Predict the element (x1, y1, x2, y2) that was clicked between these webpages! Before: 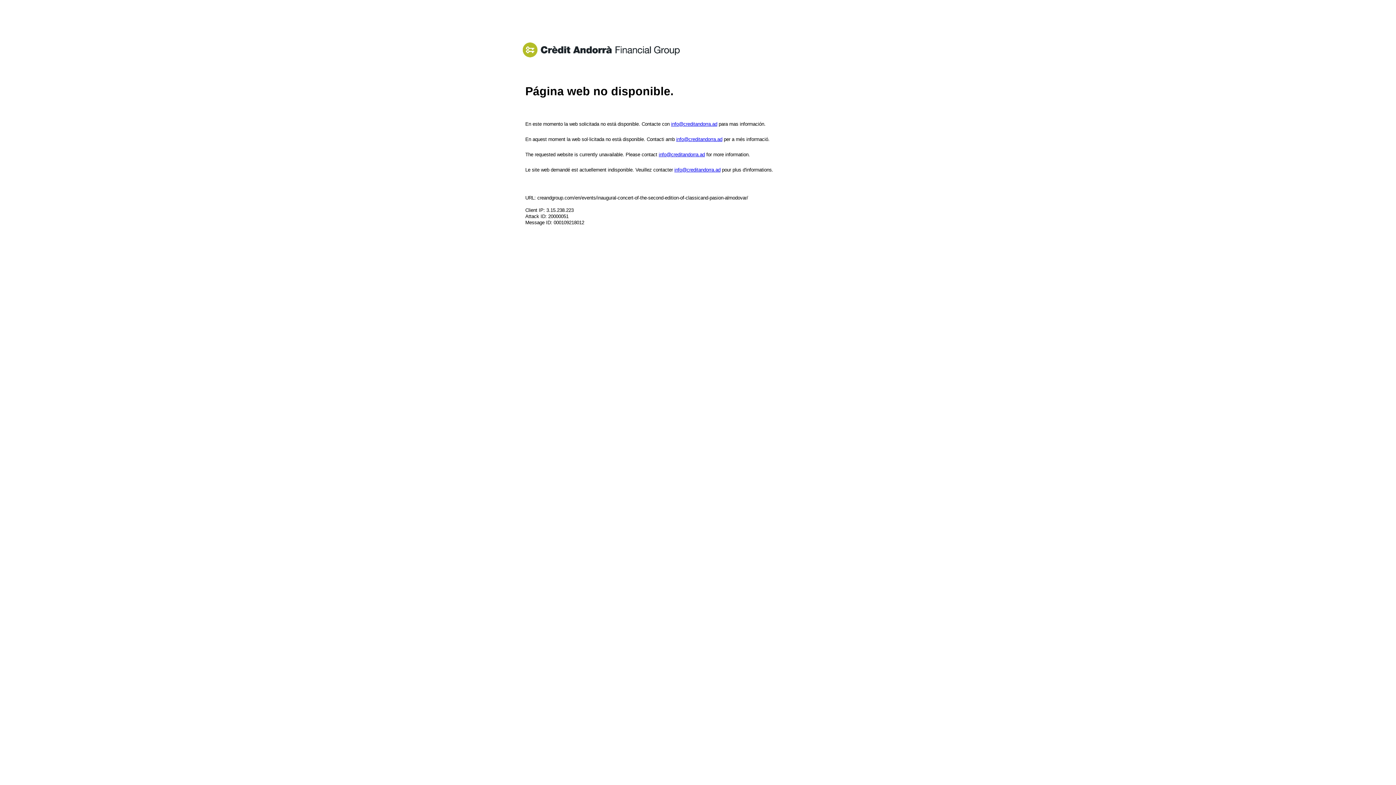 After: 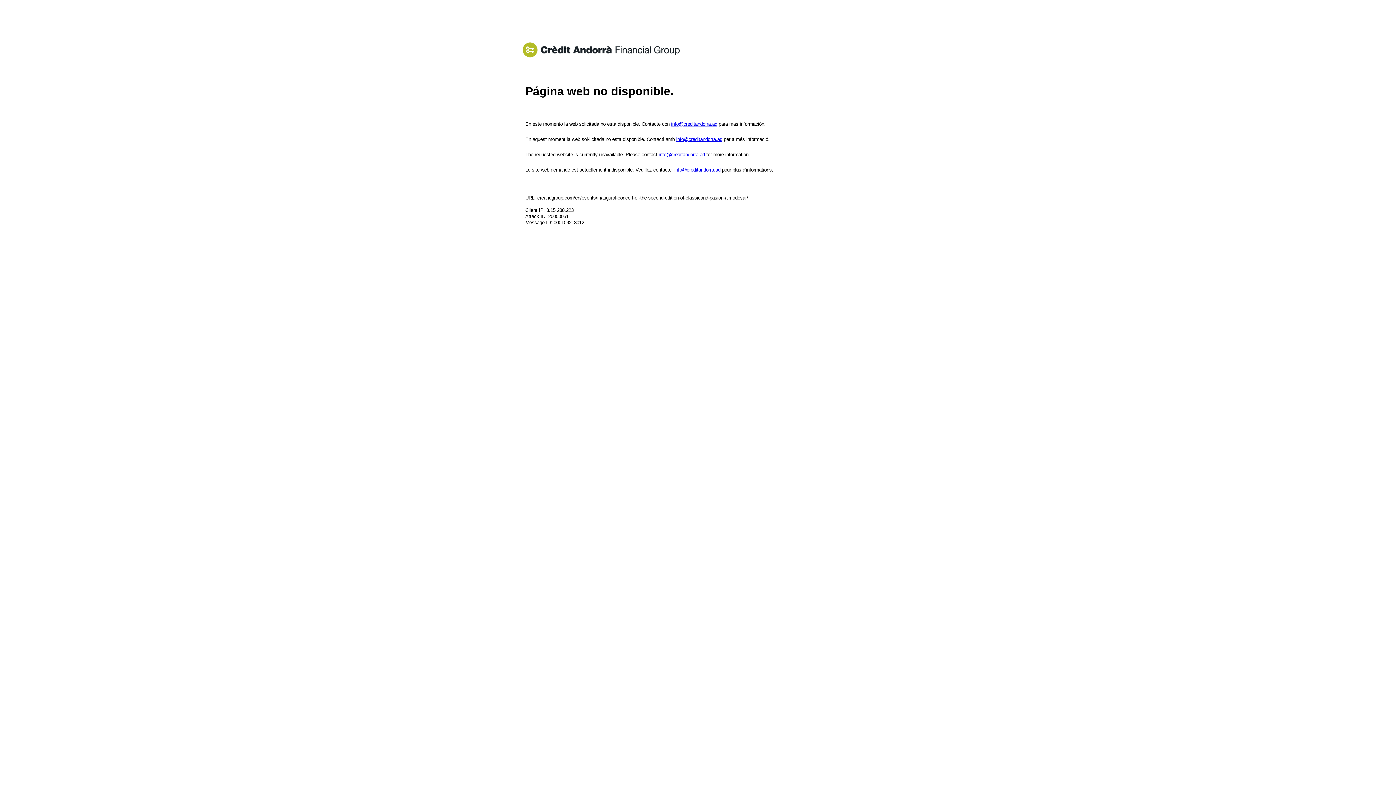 Action: label: info@creditandorra.ad bbox: (671, 121, 717, 126)